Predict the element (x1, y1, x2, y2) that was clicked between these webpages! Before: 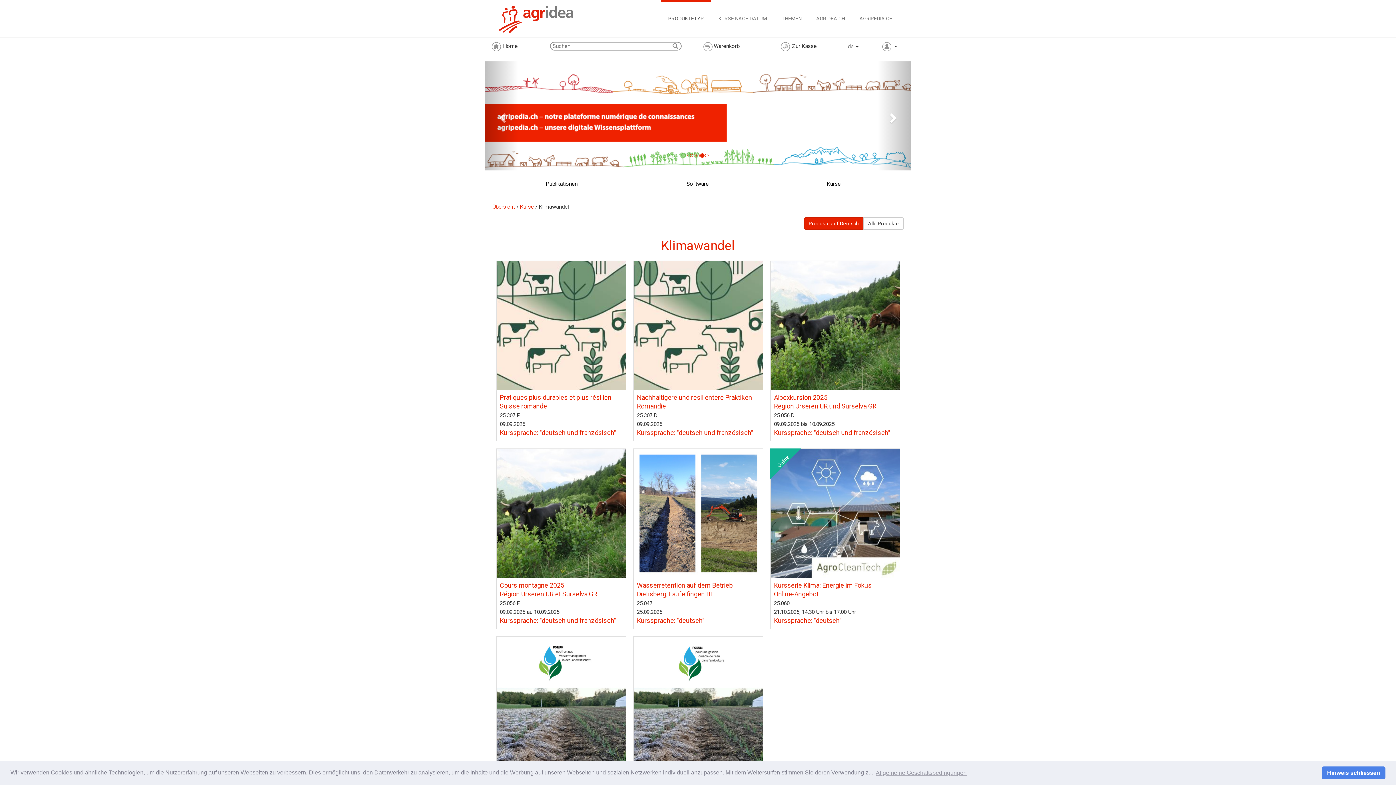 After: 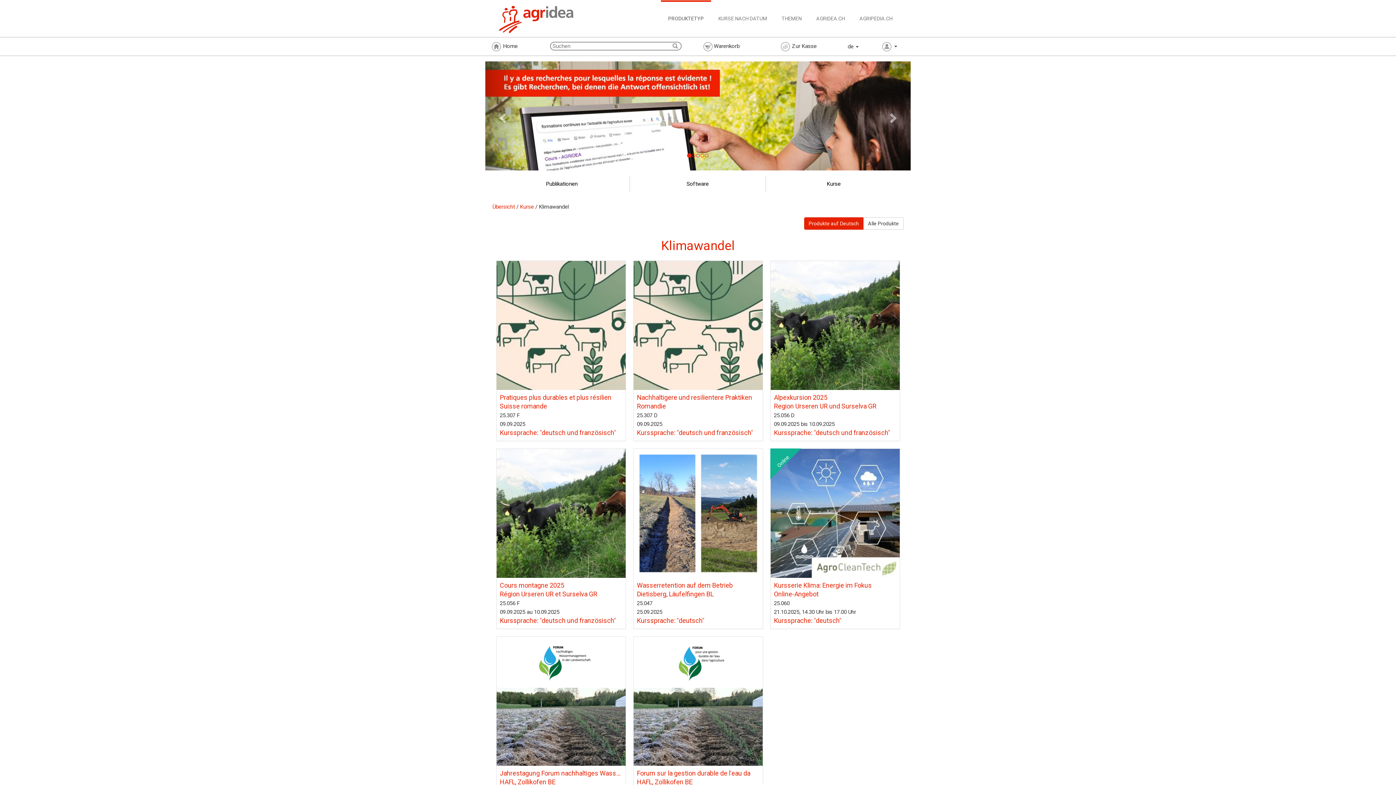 Action: label: dismiss cookie message bbox: (1322, 766, 1385, 779)